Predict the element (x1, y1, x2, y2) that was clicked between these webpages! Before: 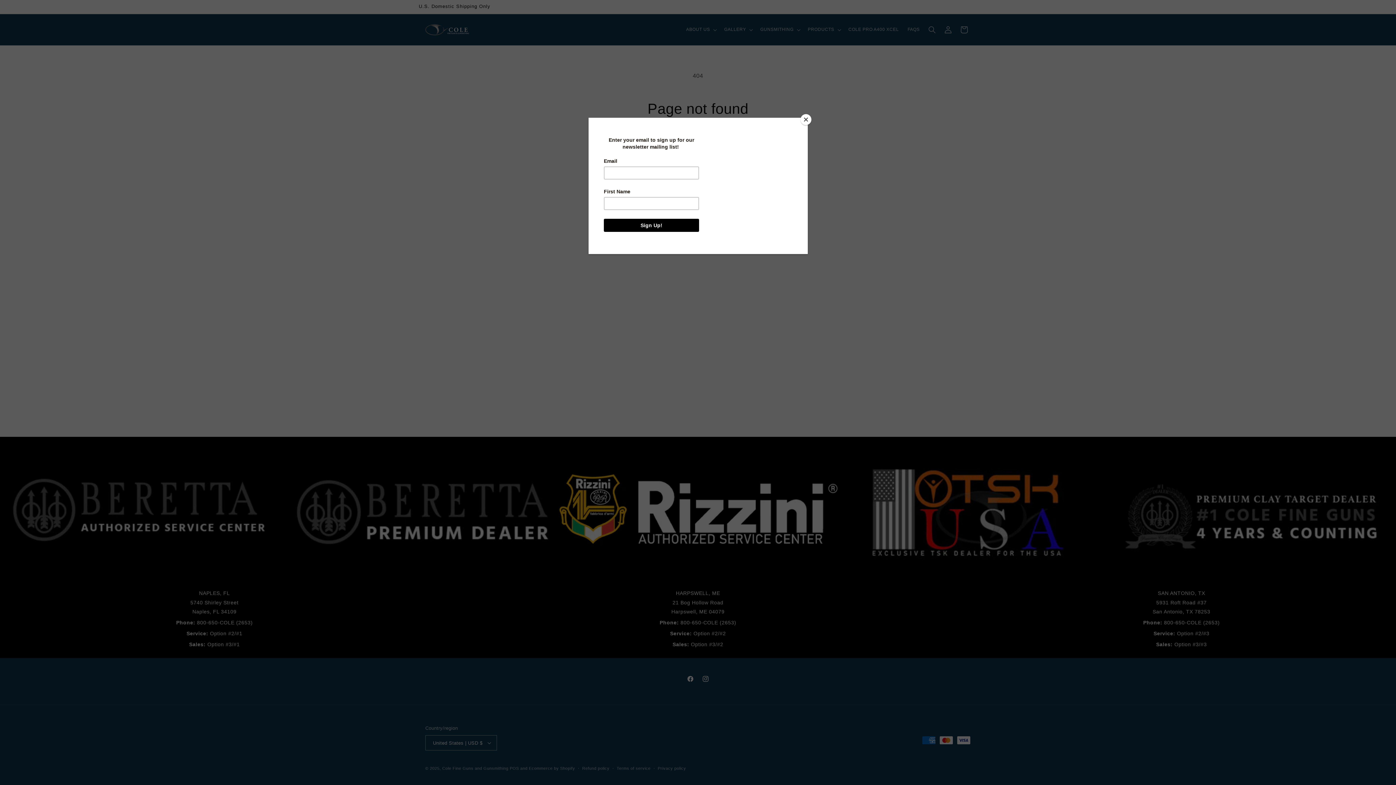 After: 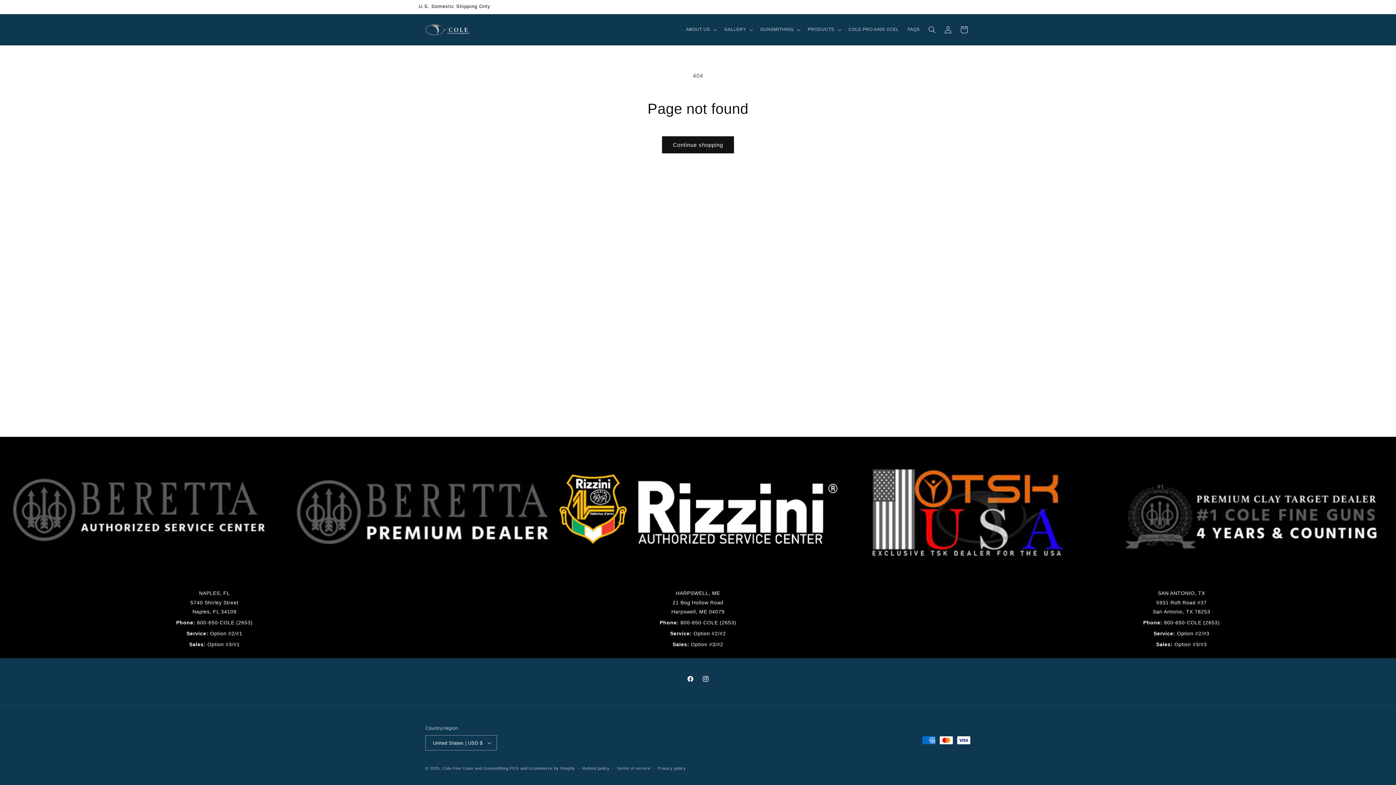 Action: label: Close bbox: (800, 114, 811, 125)